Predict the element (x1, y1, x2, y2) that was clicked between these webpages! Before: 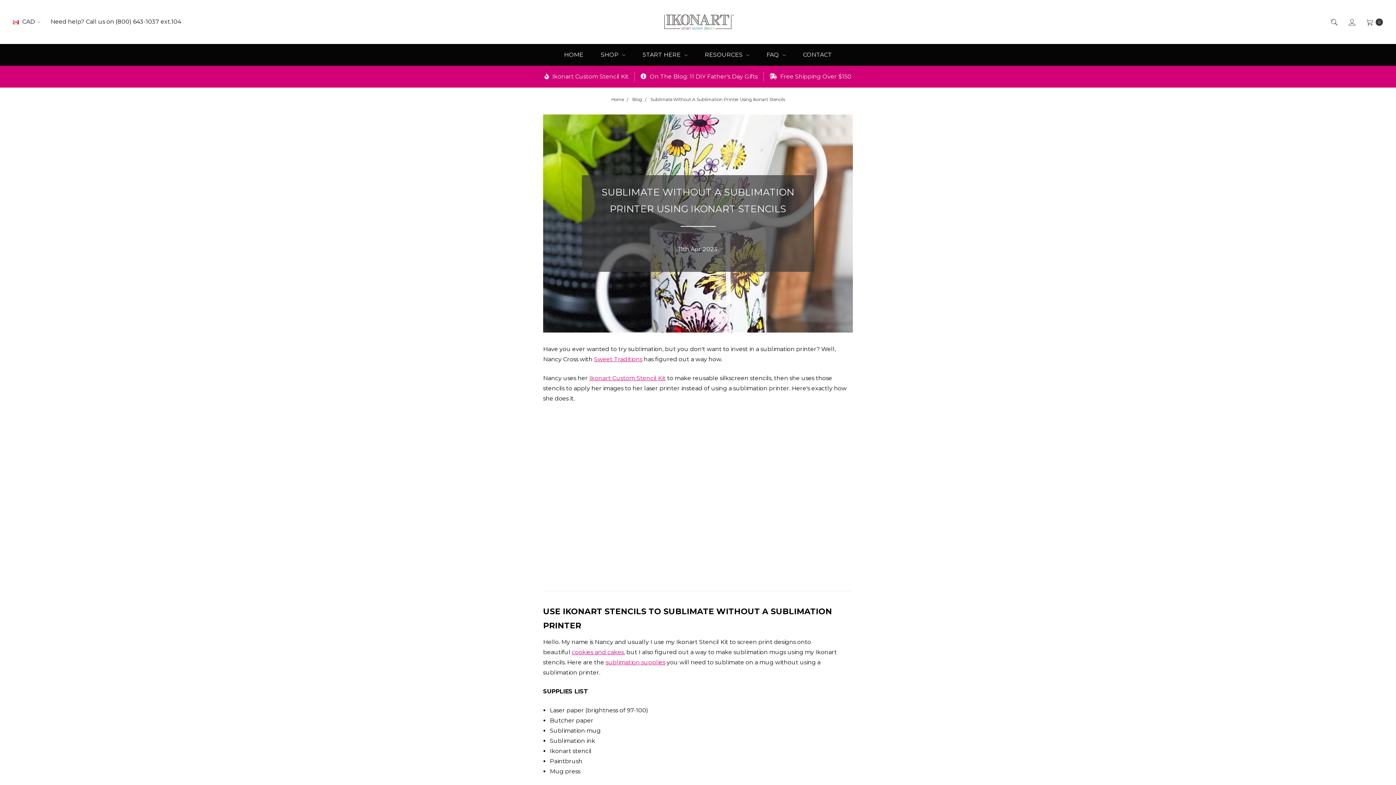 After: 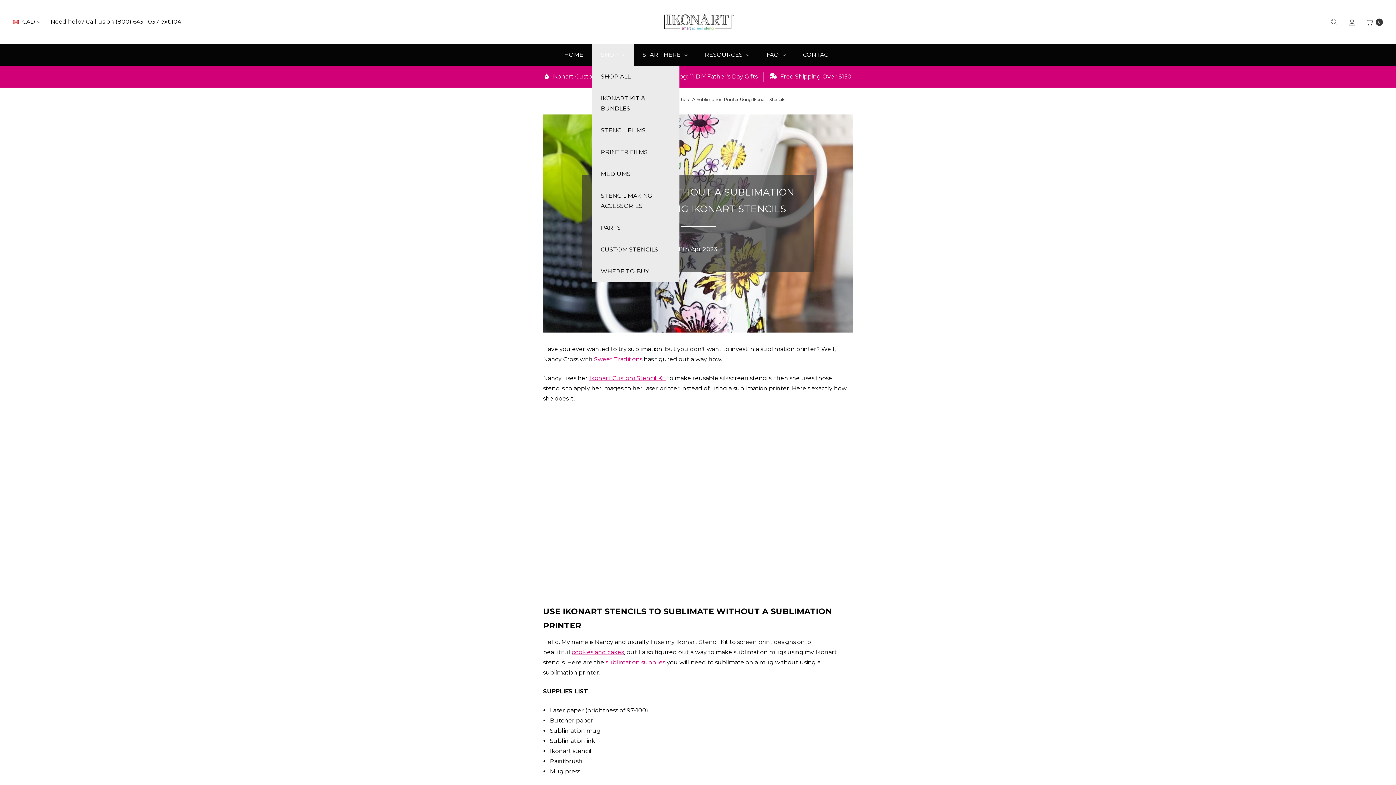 Action: label: SHOP  bbox: (592, 43, 634, 65)